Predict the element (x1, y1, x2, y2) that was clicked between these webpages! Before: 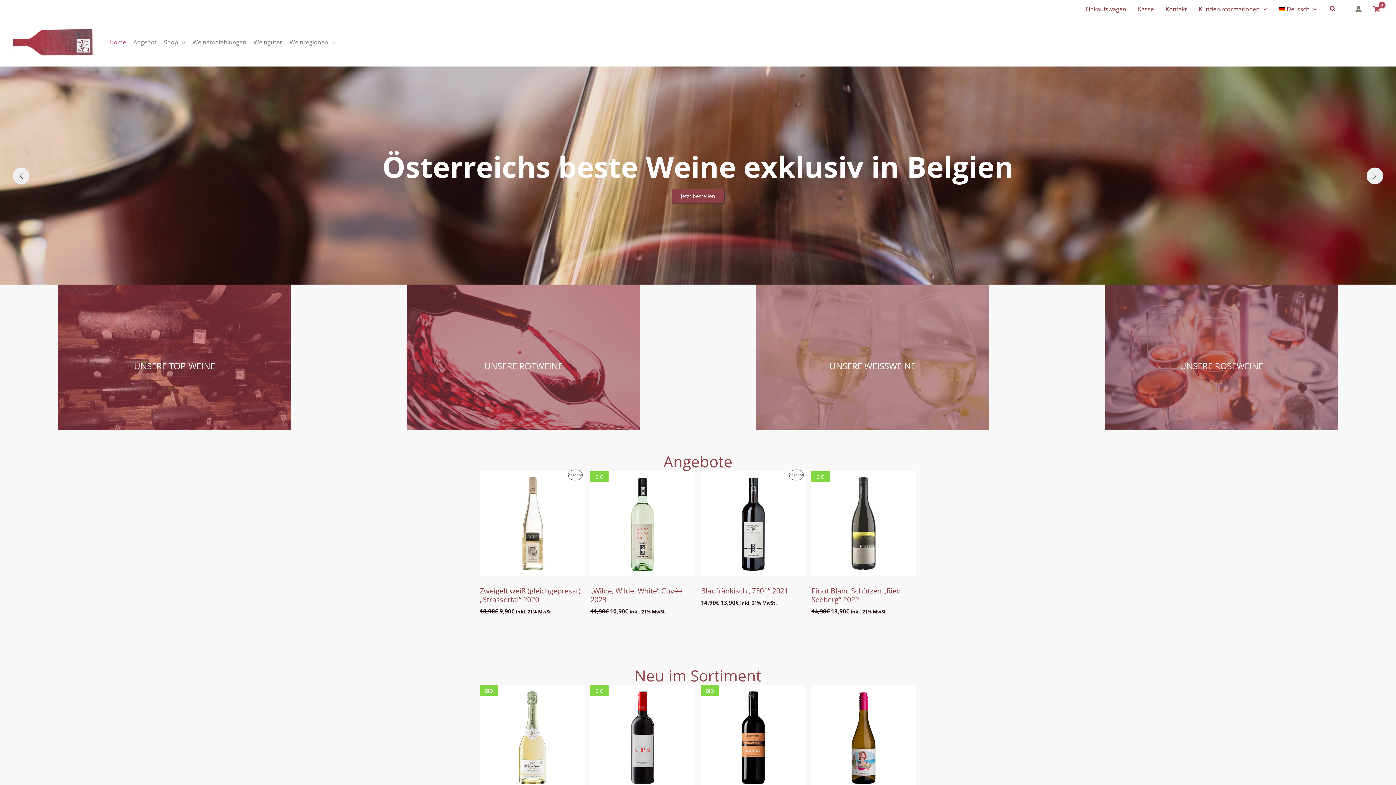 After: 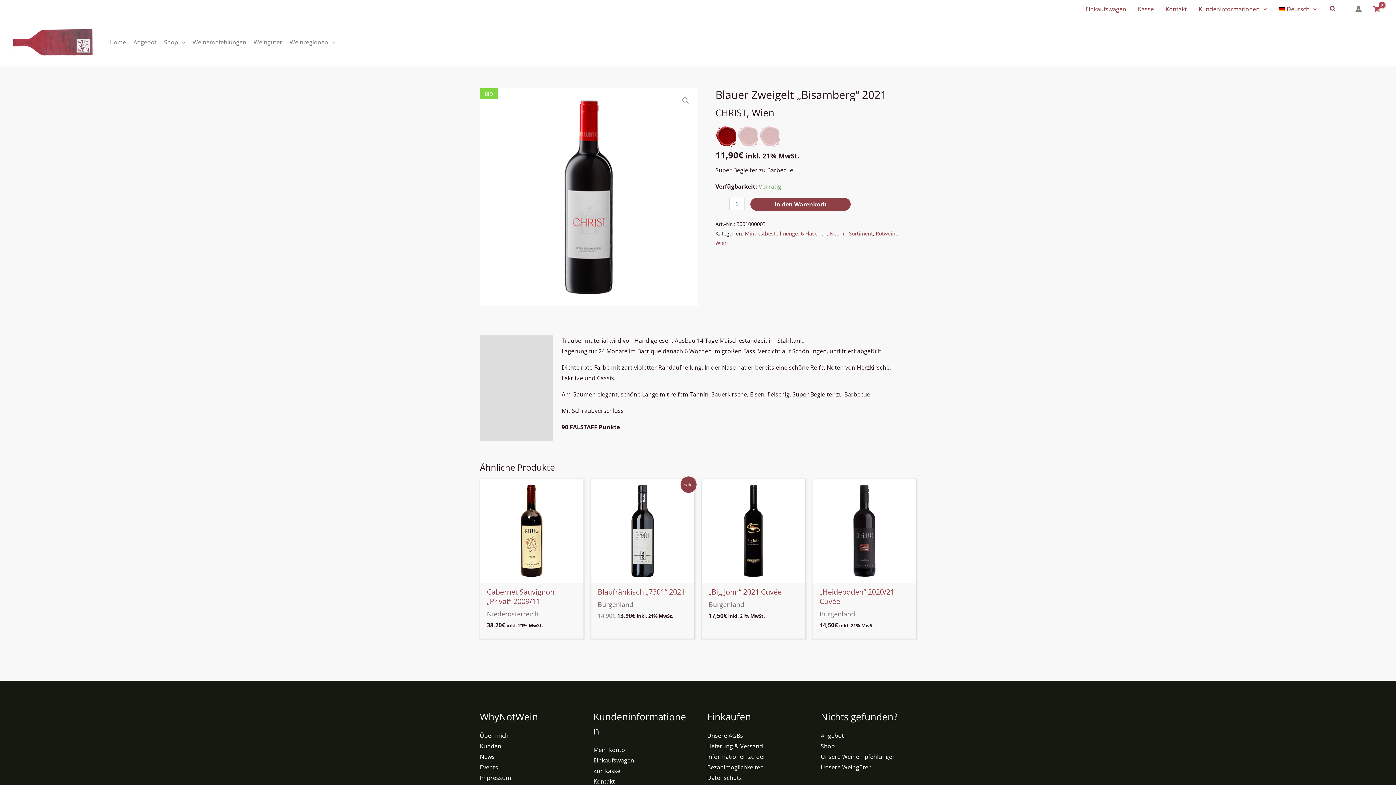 Action: label: BIO
Blauer Zweigelt „Bisamberg“ 2021 bbox: (590, 685, 695, 821)